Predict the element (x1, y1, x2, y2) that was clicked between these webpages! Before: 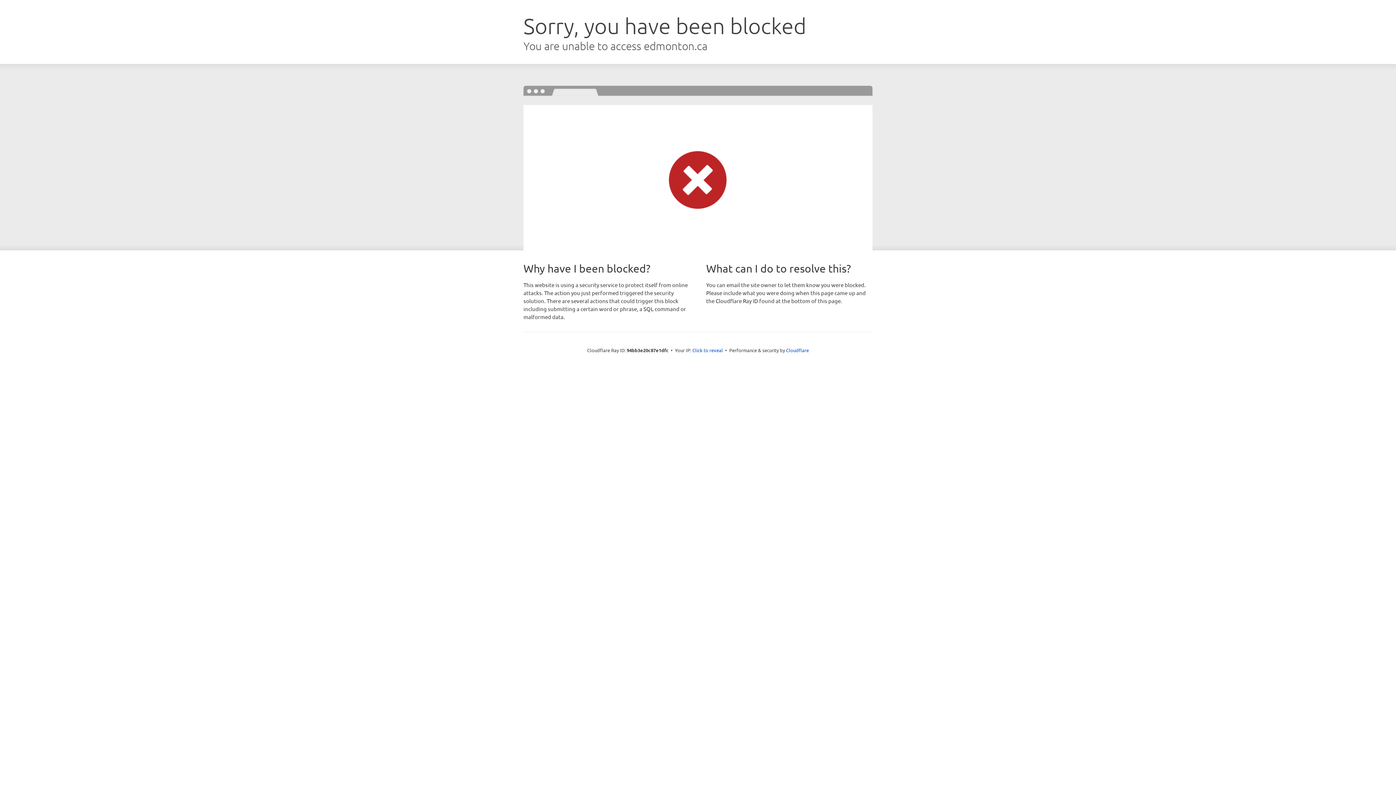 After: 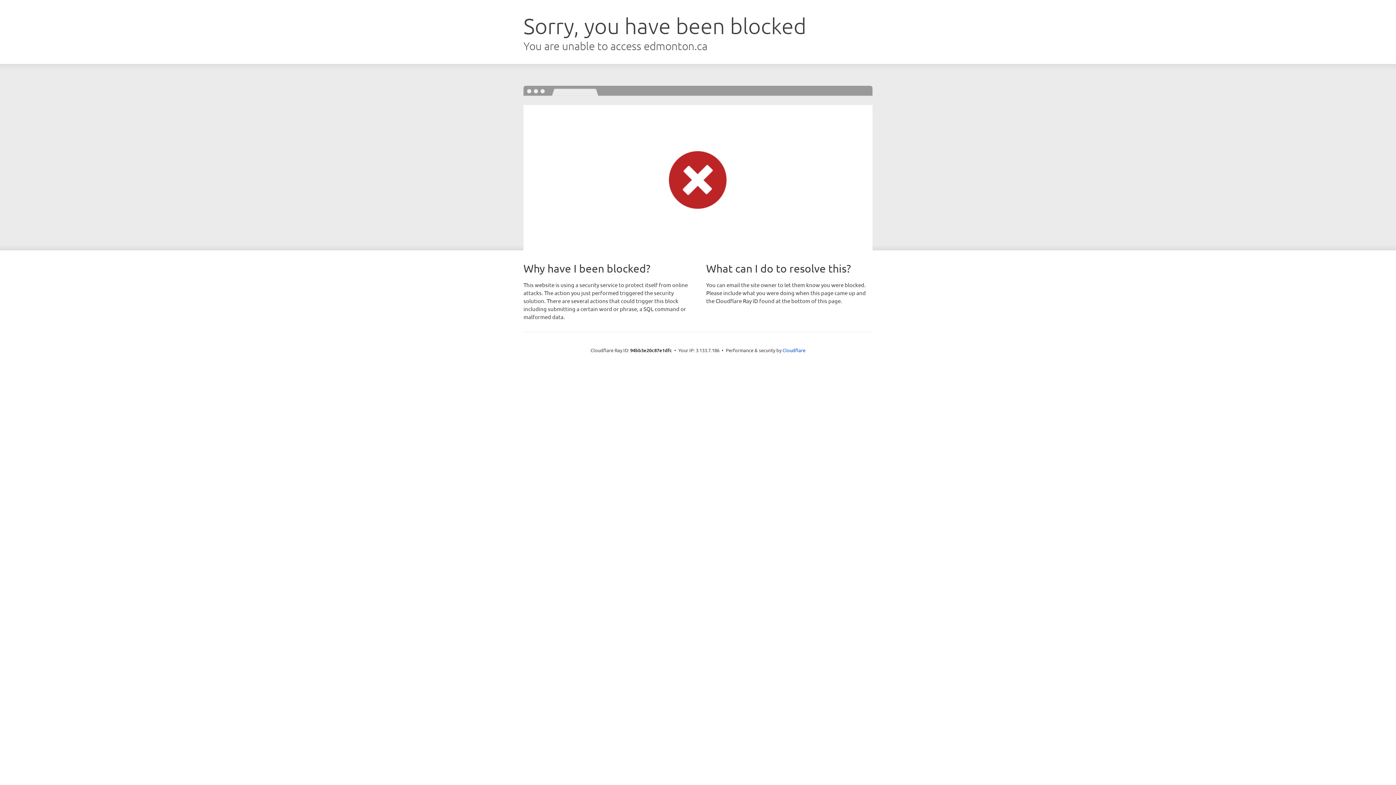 Action: label: Click to reveal bbox: (692, 346, 723, 353)